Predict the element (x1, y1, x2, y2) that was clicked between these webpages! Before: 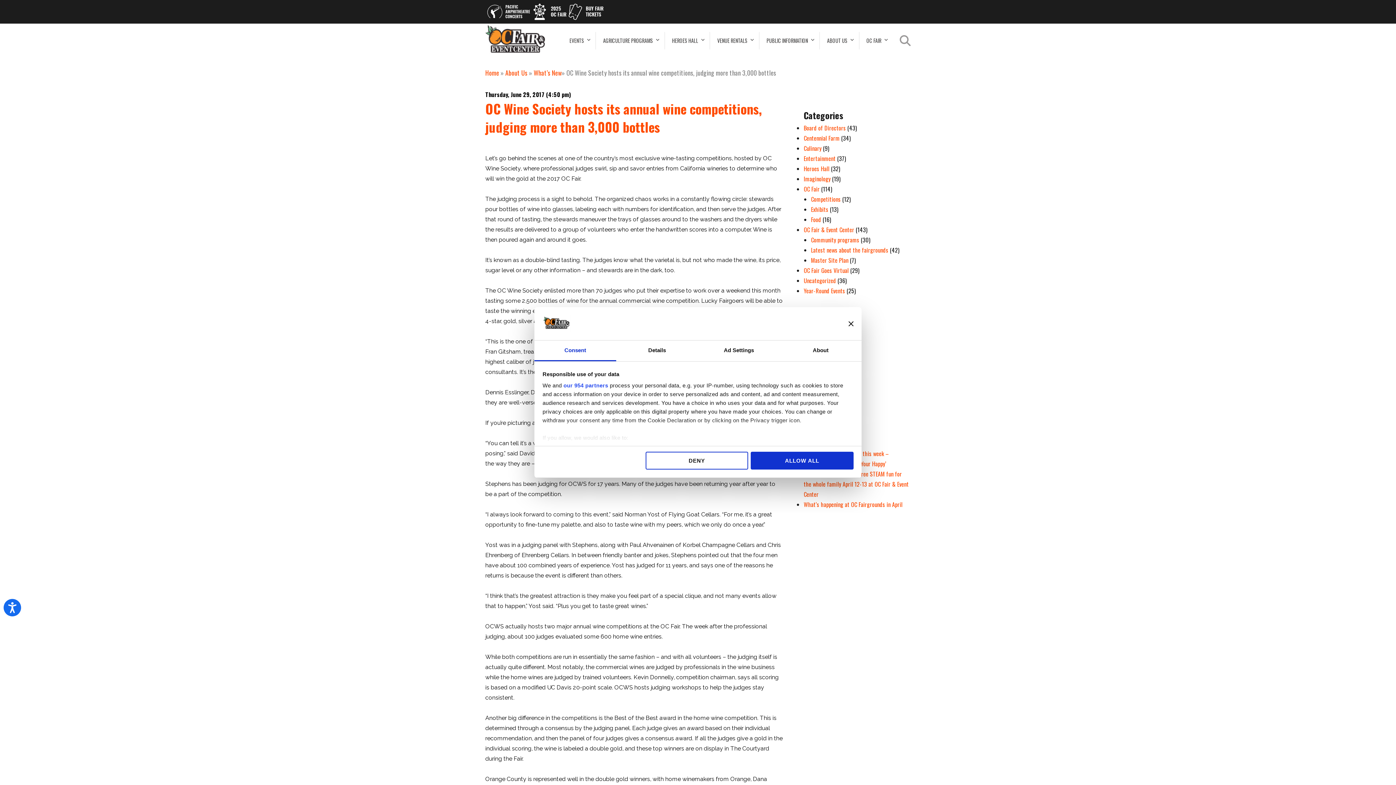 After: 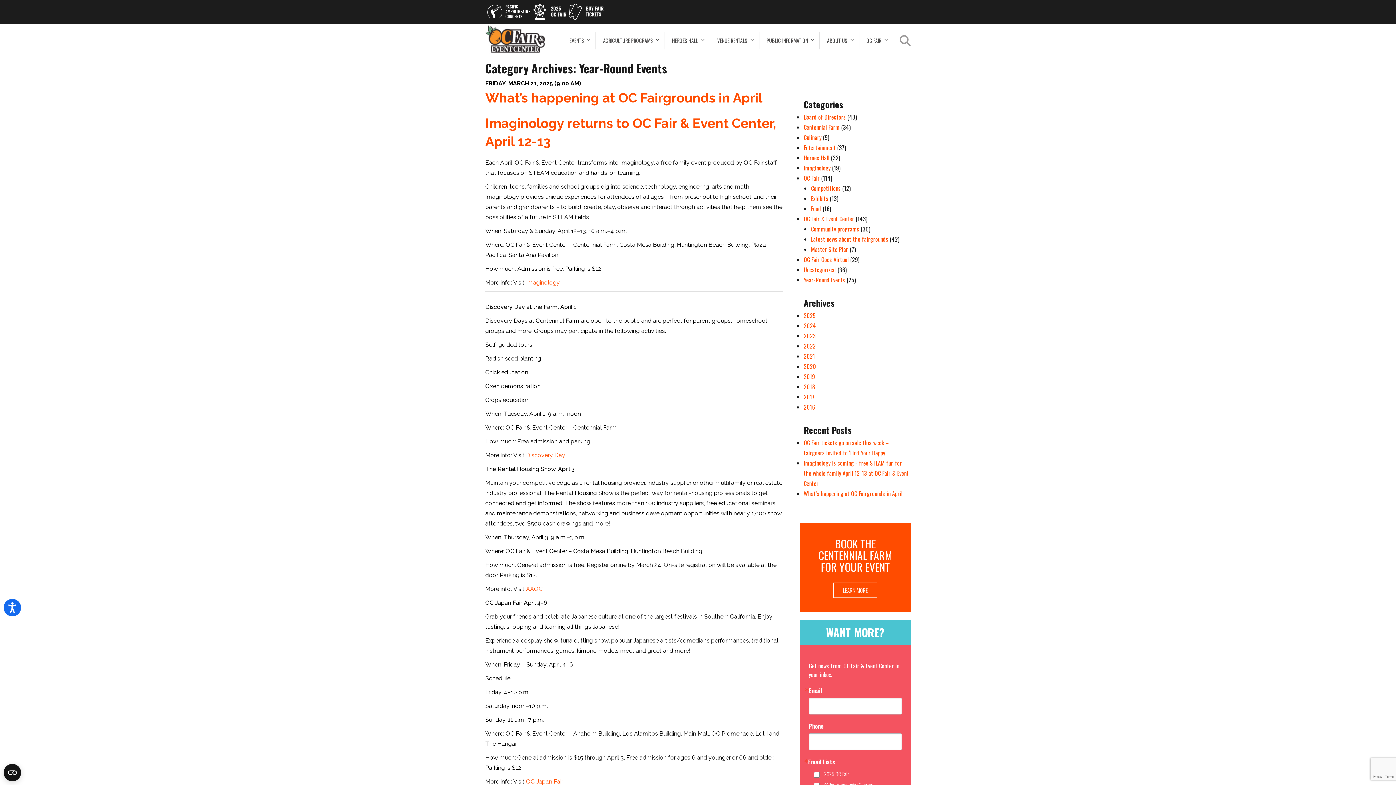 Action: bbox: (803, 286, 845, 295) label: Year-Round Events